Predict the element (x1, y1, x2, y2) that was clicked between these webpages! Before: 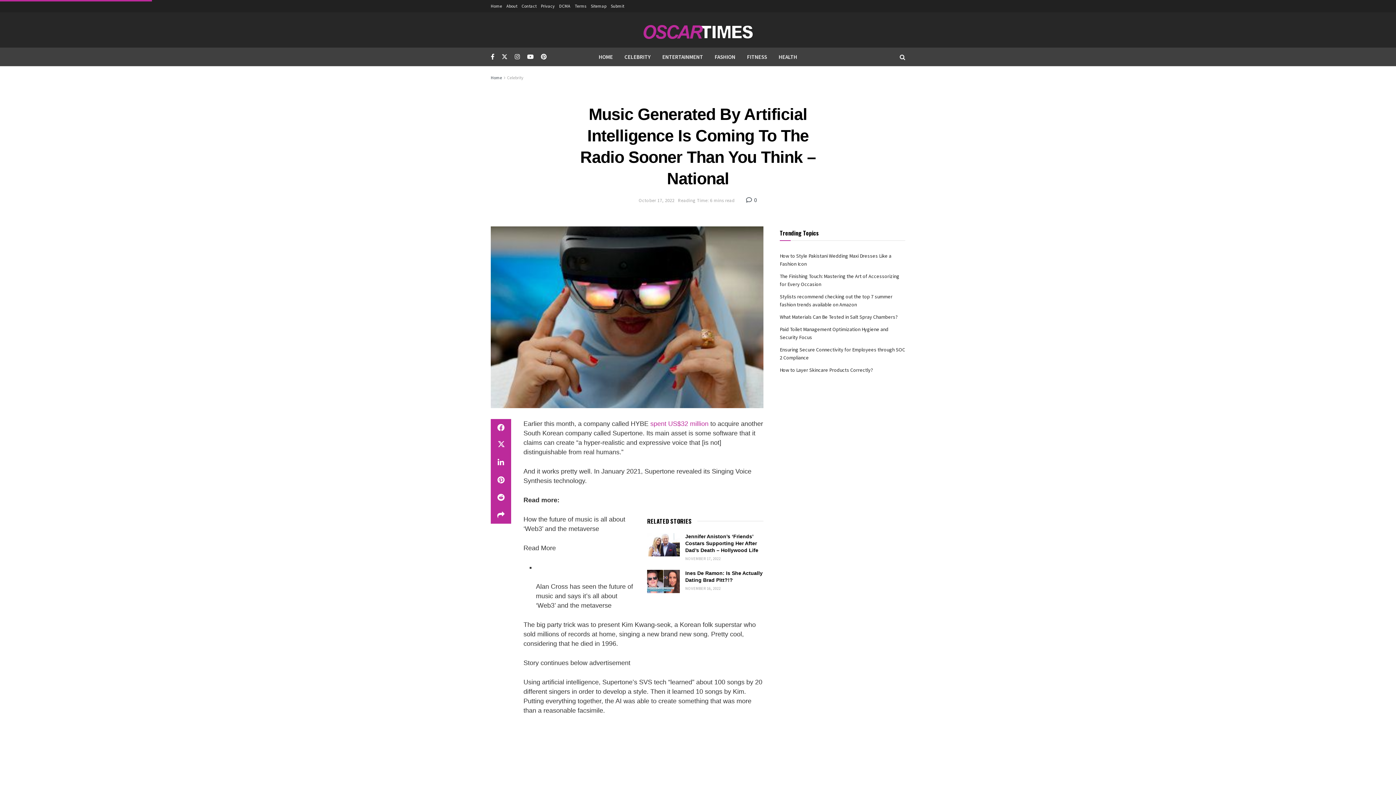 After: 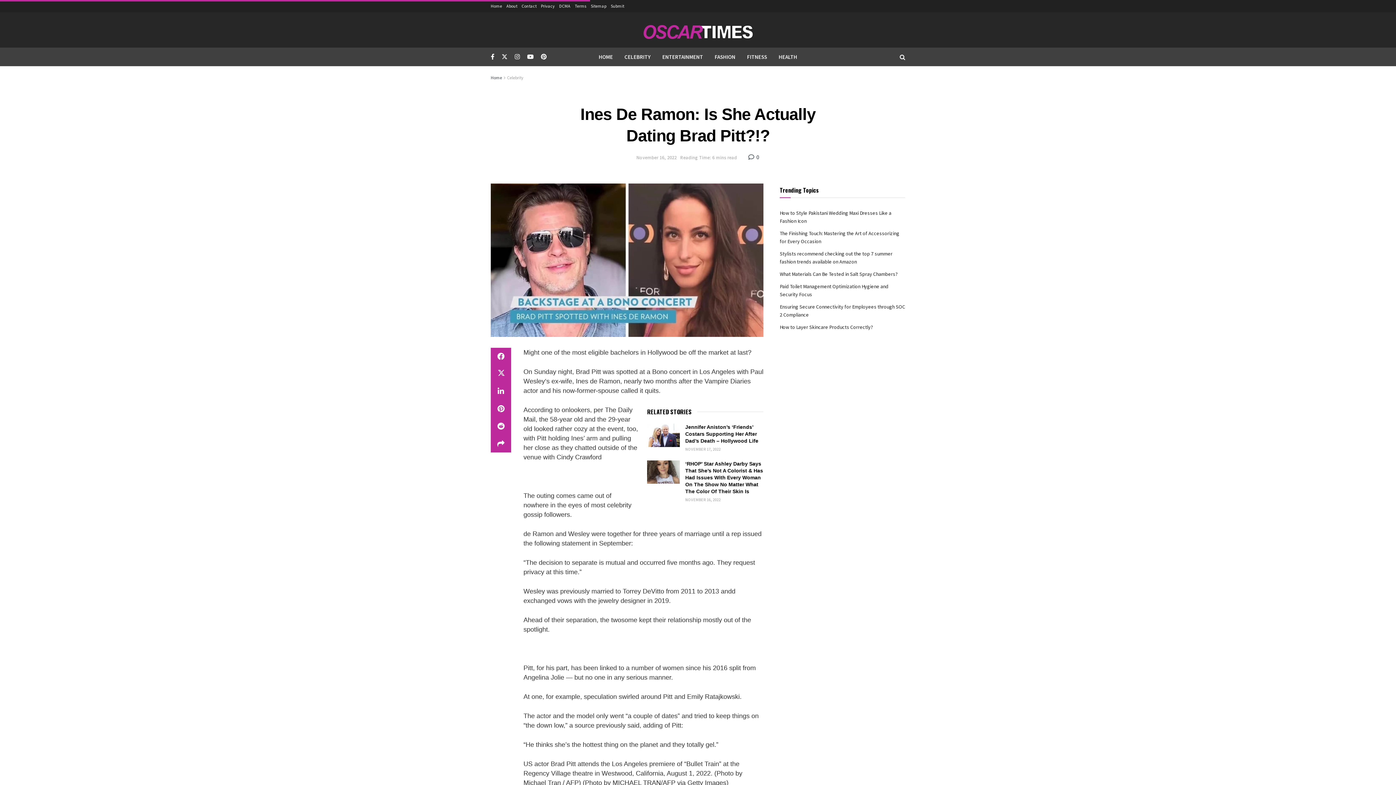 Action: label: NOVEMBER 16, 2022 bbox: (685, 586, 720, 591)